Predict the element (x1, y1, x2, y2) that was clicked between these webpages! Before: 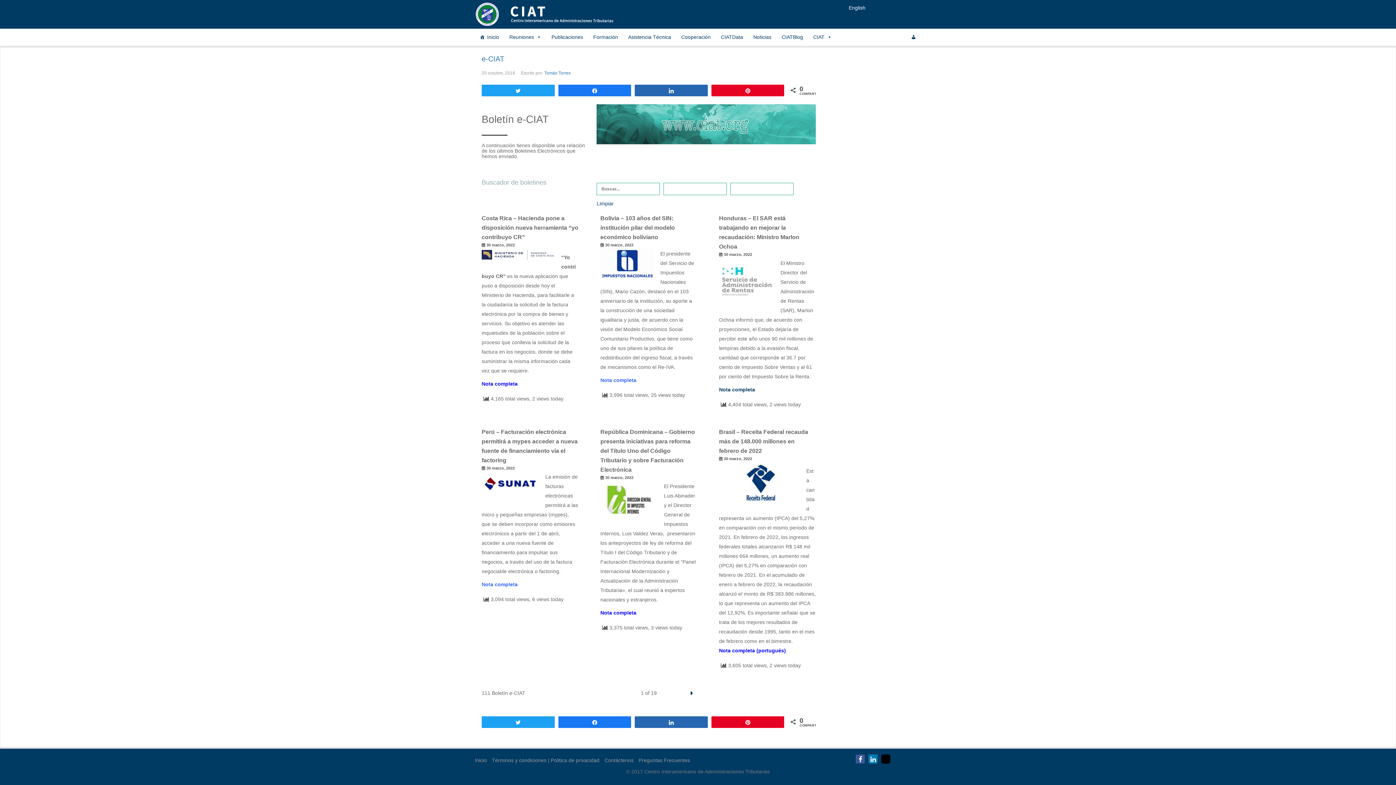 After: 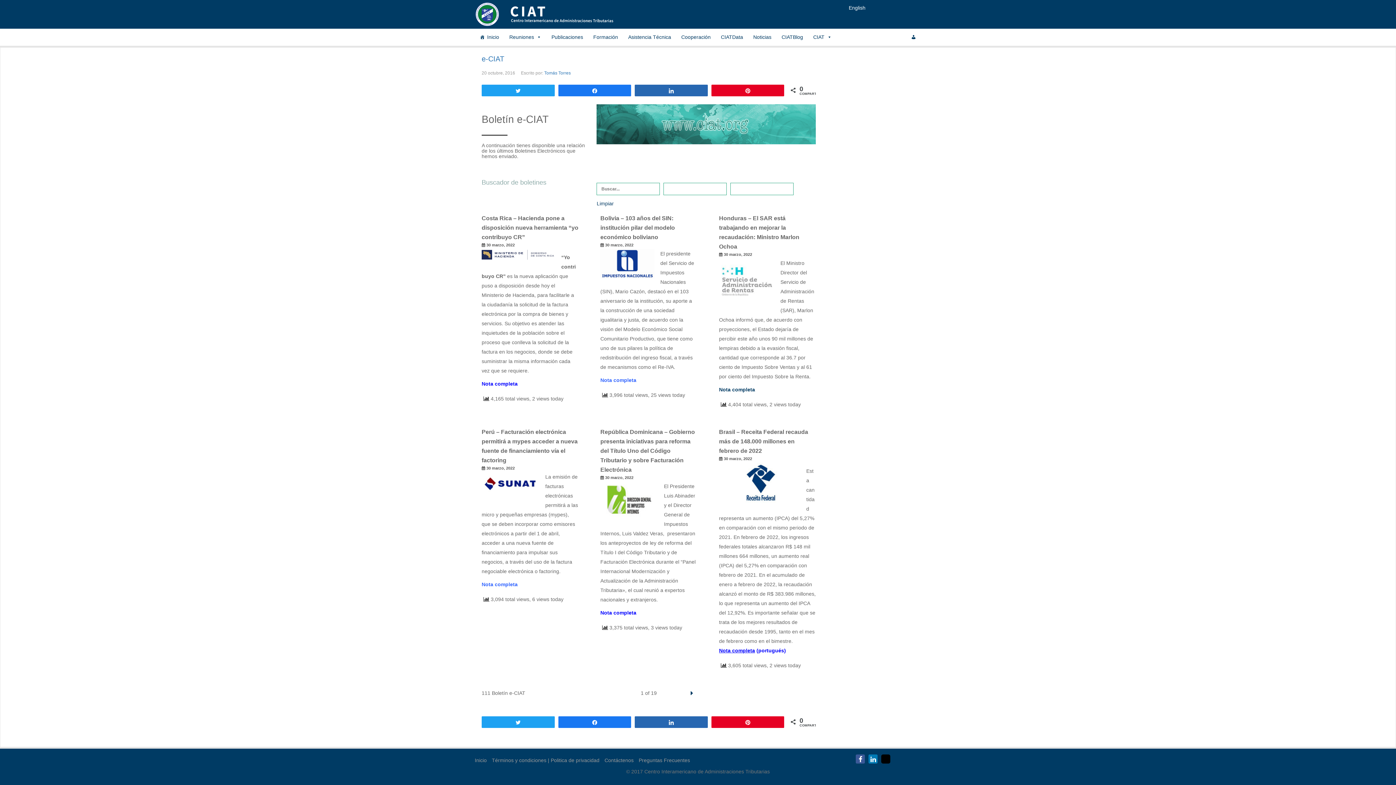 Action: bbox: (719, 647, 755, 653) label: Nota completa